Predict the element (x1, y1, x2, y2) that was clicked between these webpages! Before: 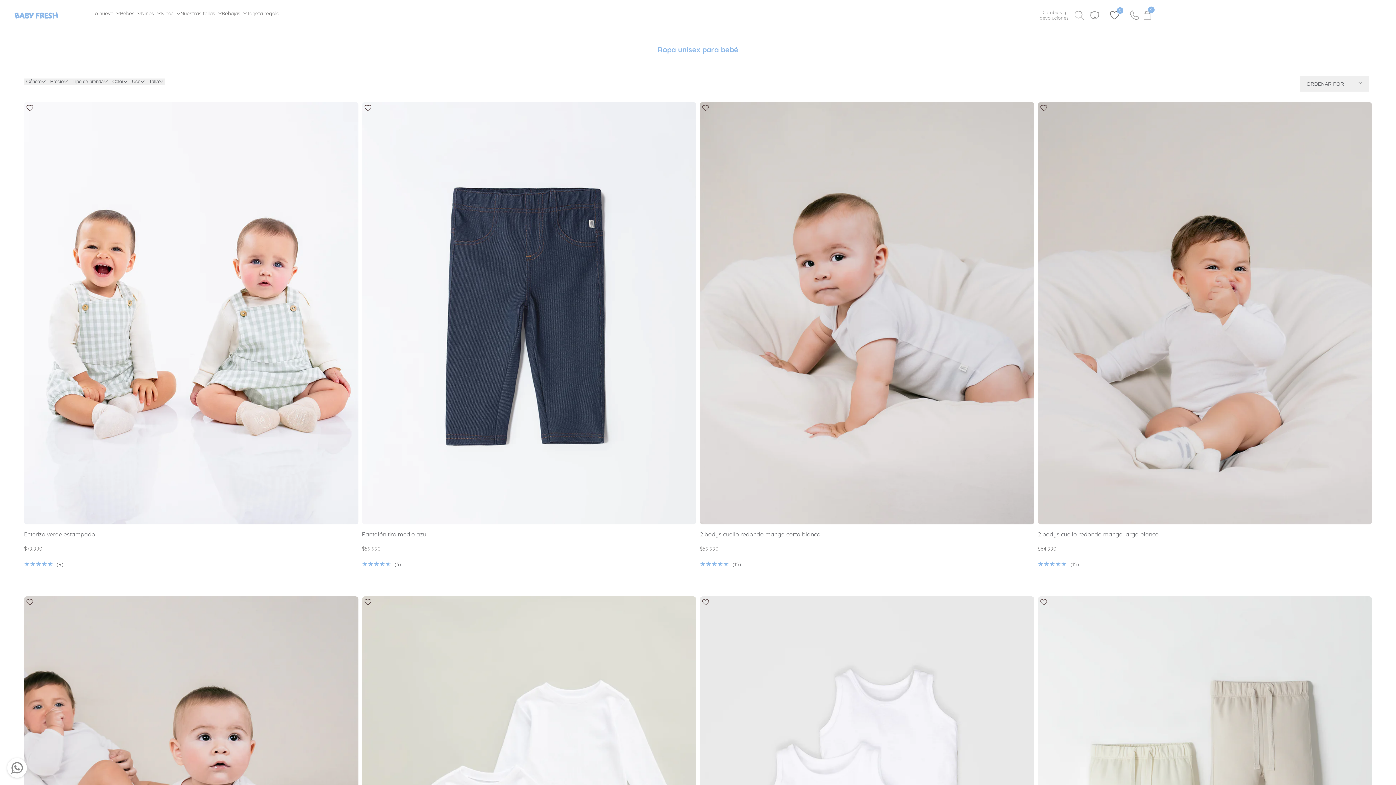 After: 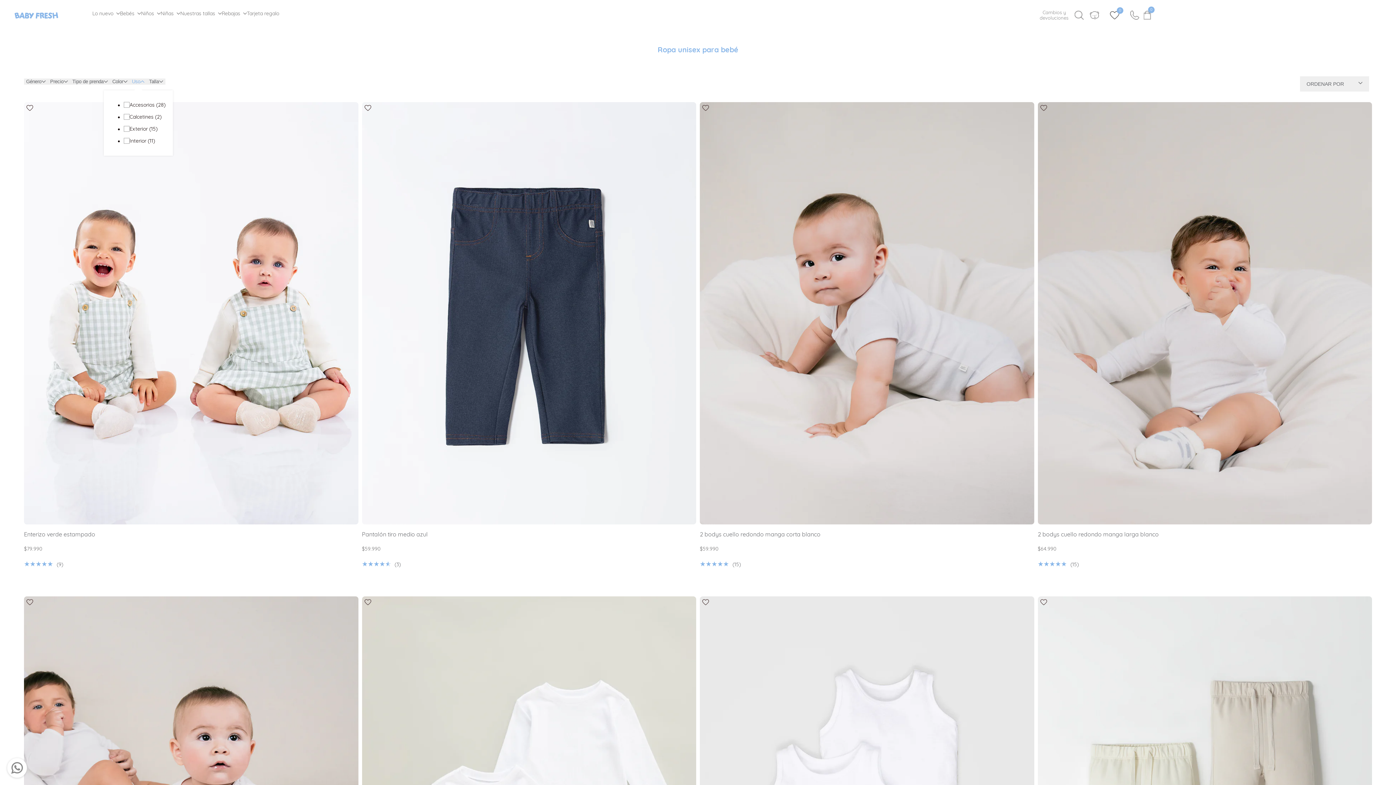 Action: bbox: (129, 78, 146, 84) label: Uso